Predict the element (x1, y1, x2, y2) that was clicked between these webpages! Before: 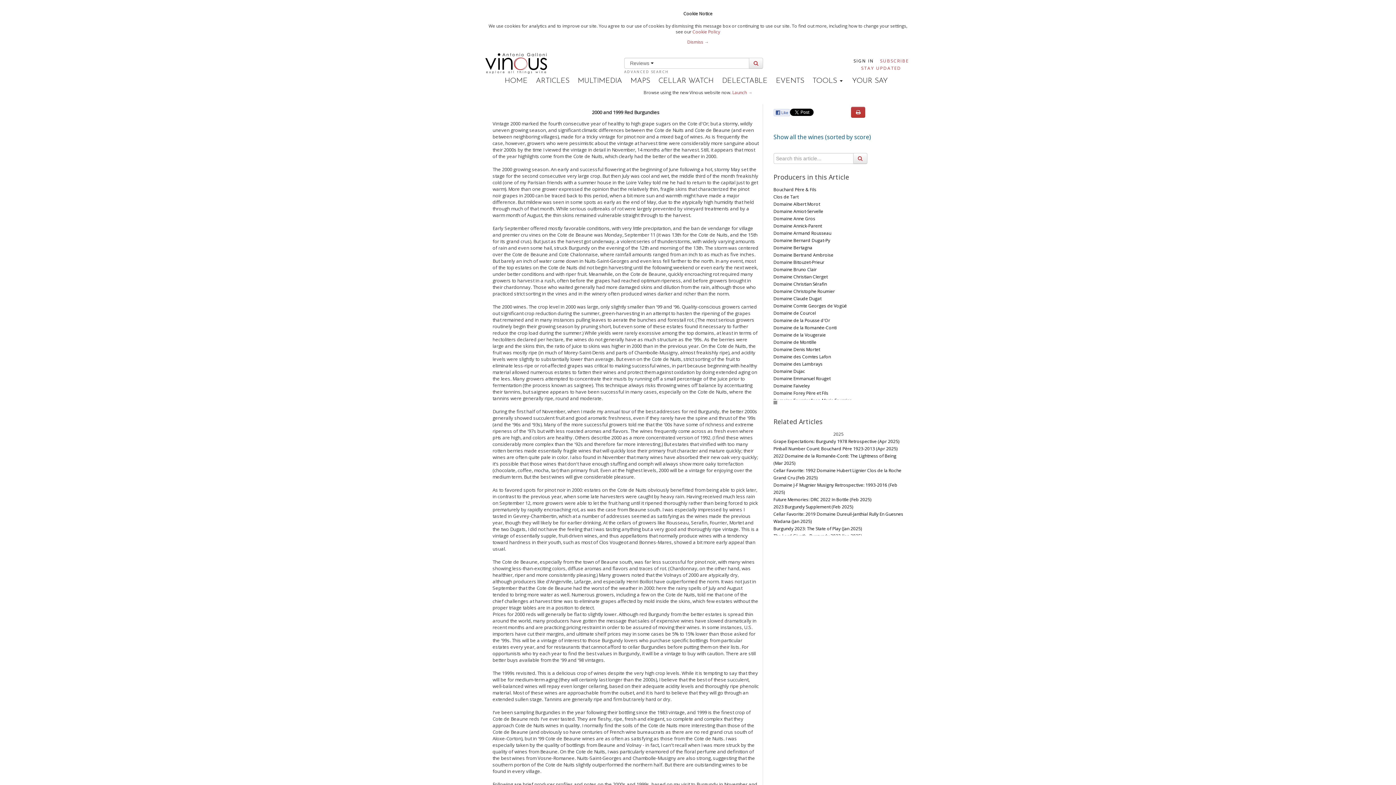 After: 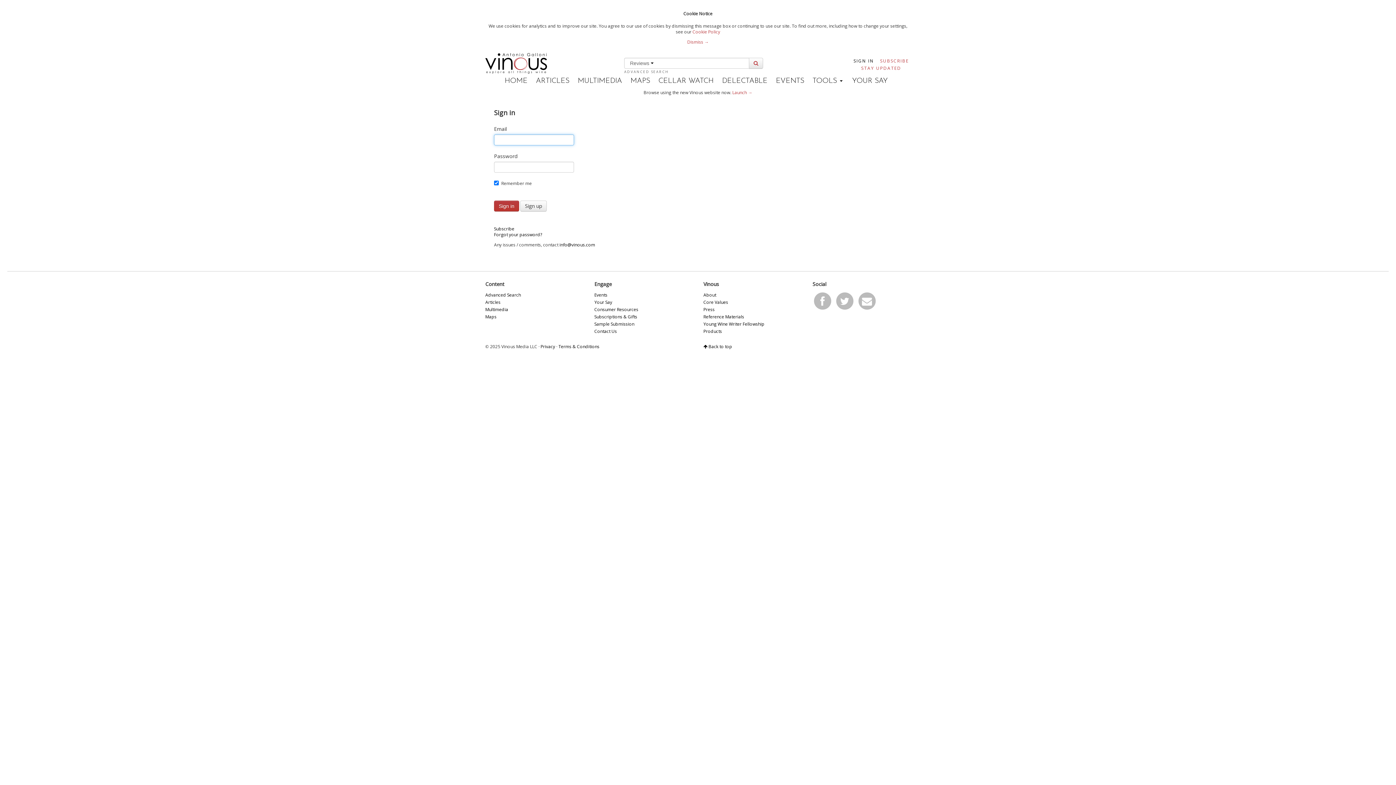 Action: label: SIGN IN bbox: (853, 57, 874, 63)